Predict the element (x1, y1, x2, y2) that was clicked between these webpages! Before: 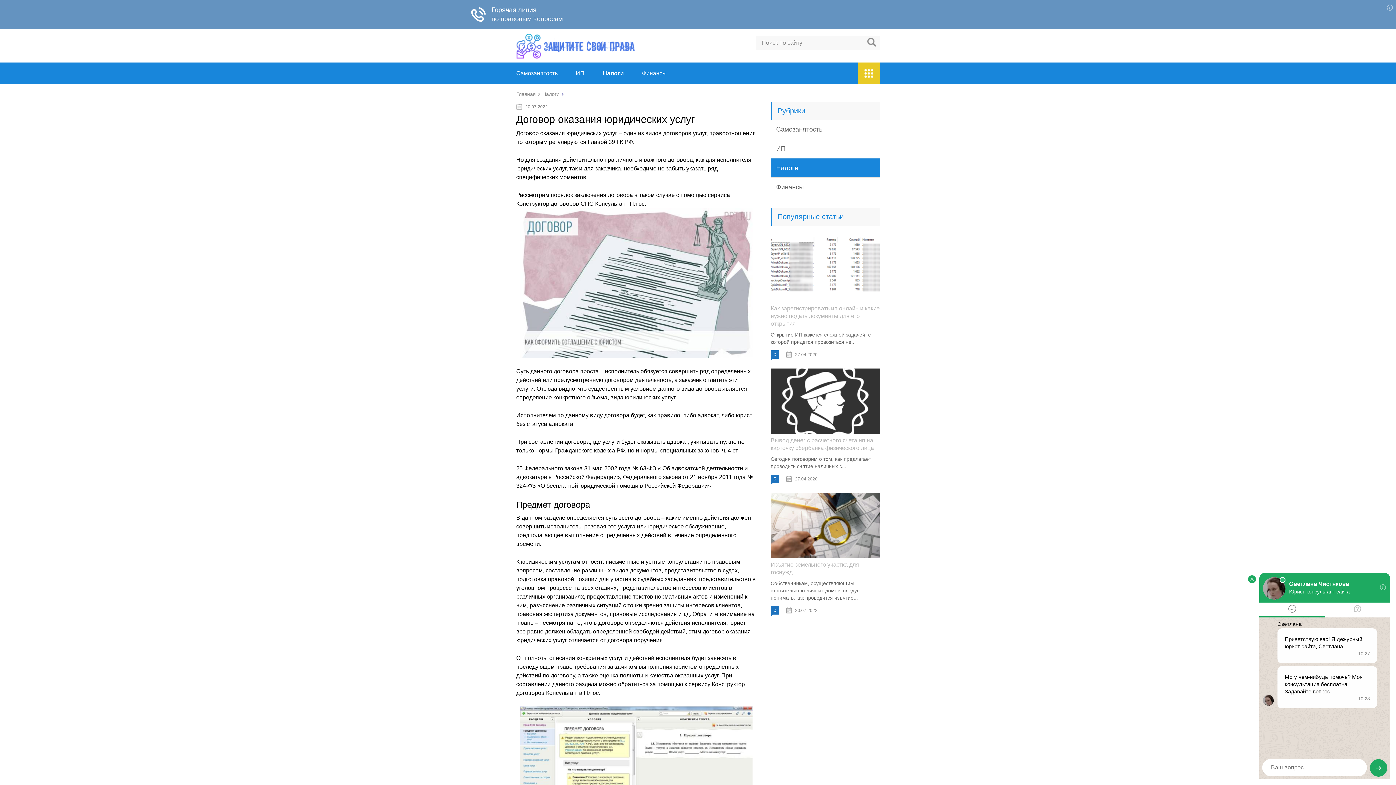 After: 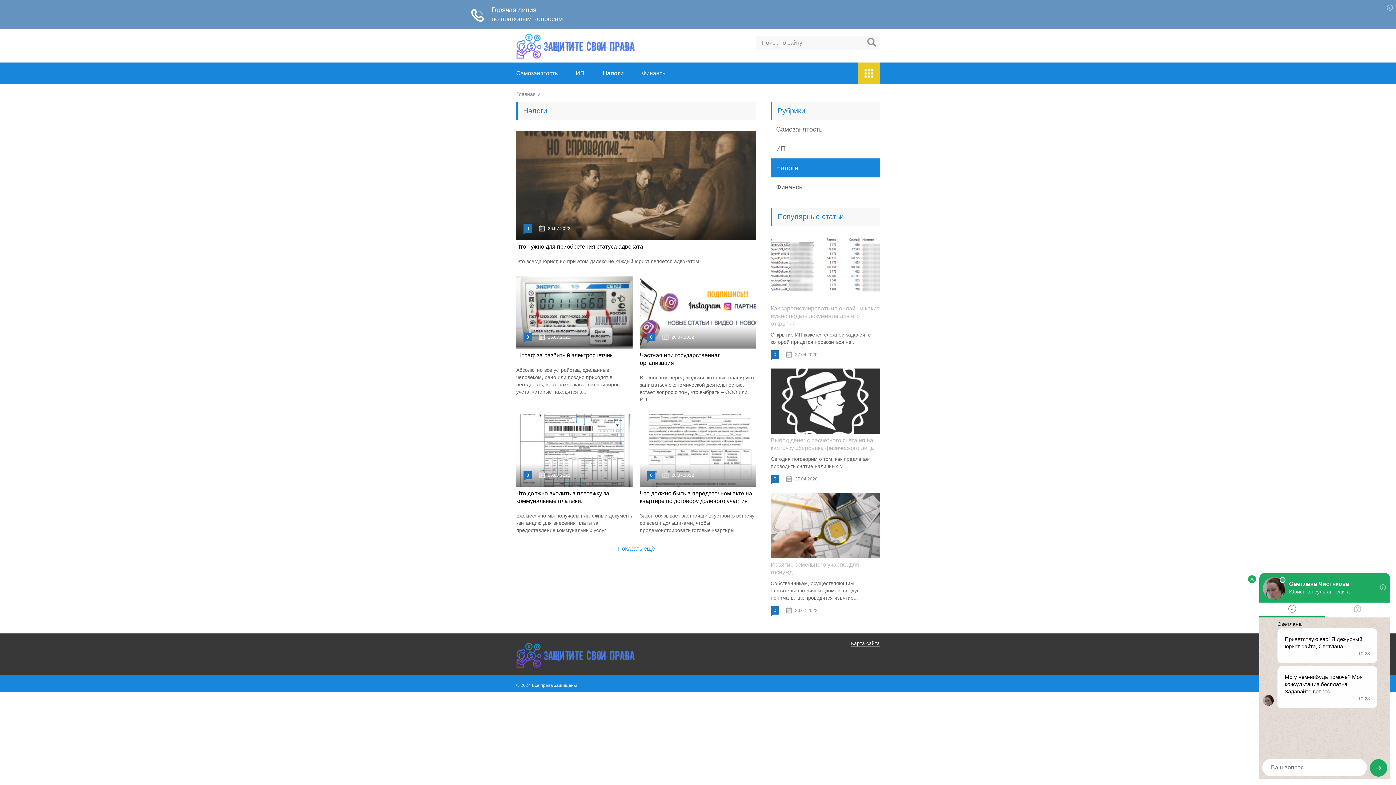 Action: label: Налоги bbox: (770, 129, 880, 148)